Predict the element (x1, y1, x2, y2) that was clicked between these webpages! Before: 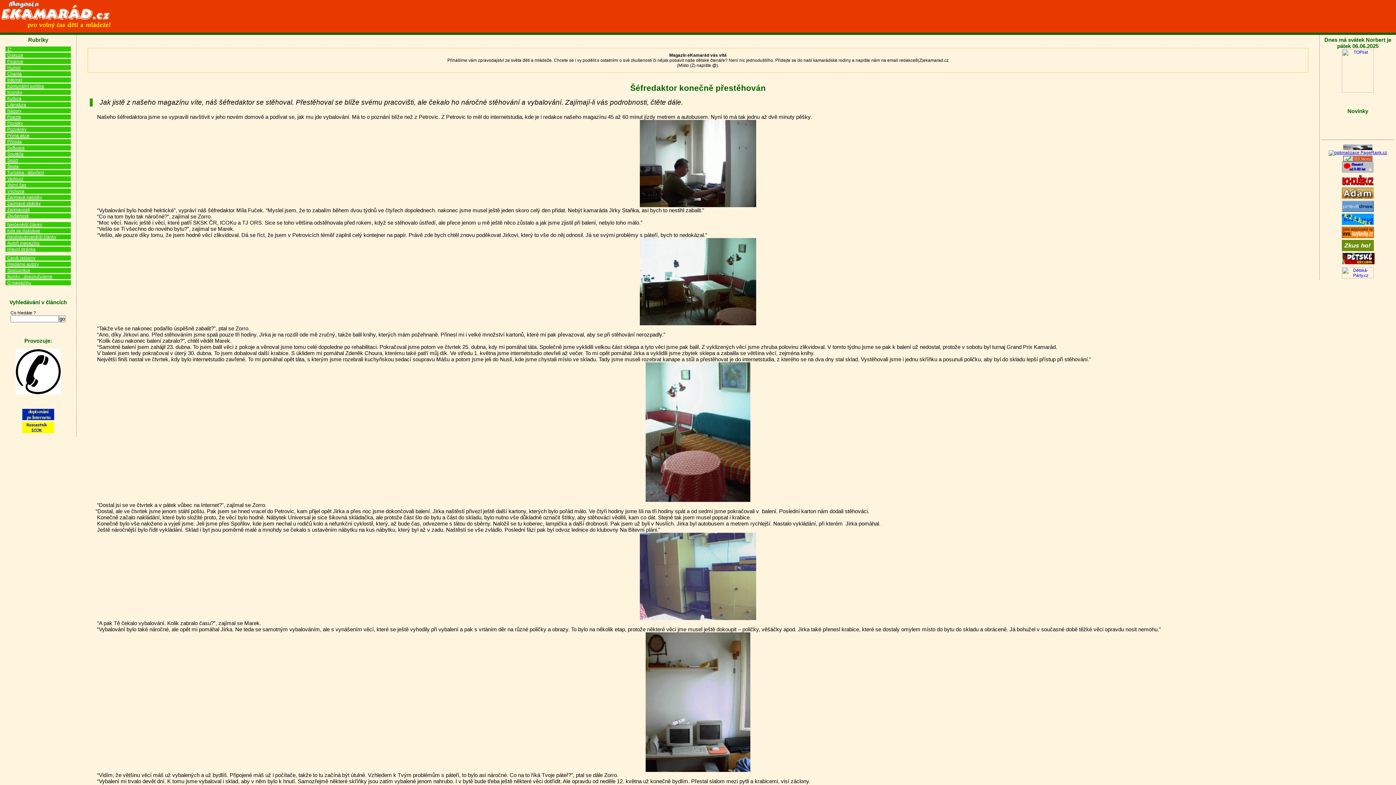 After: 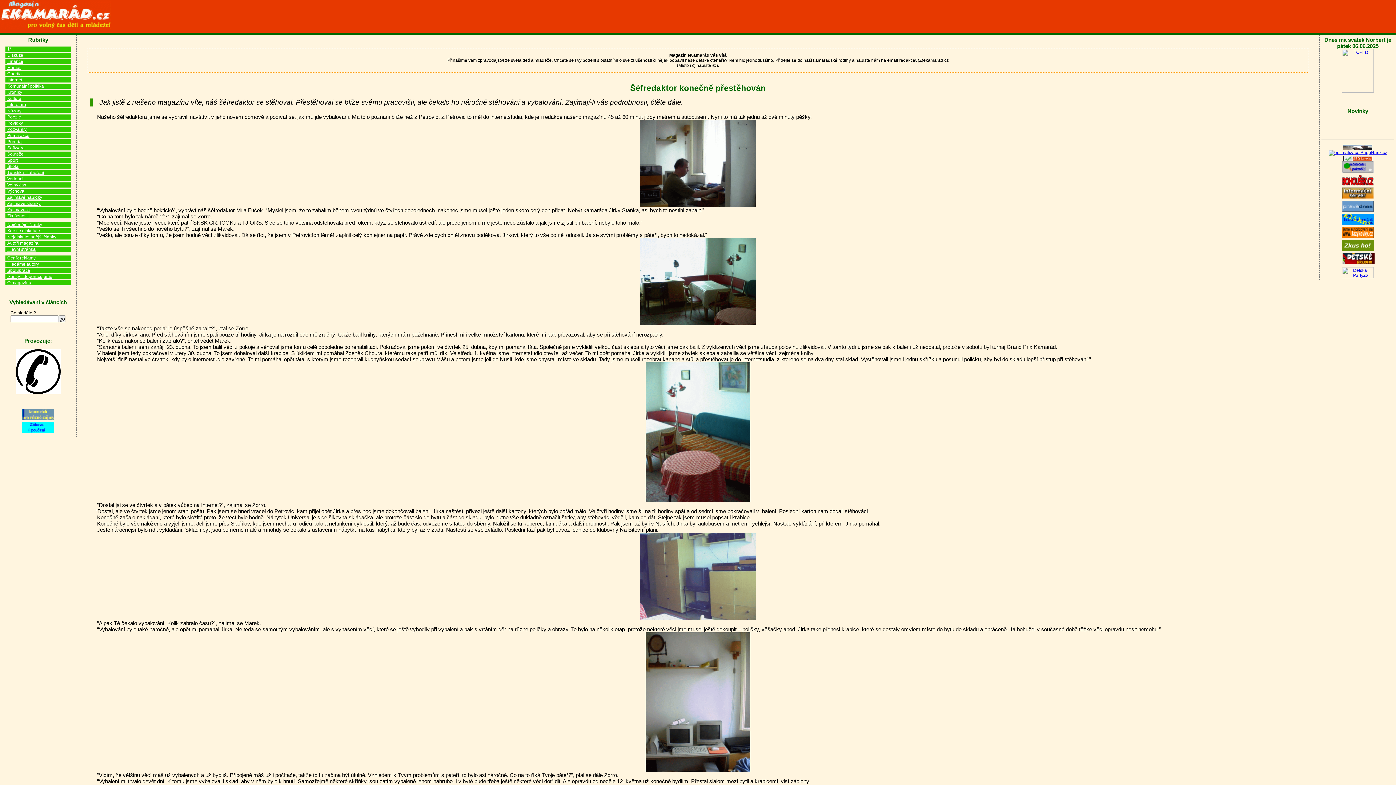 Action: bbox: (1342, 222, 1374, 228)